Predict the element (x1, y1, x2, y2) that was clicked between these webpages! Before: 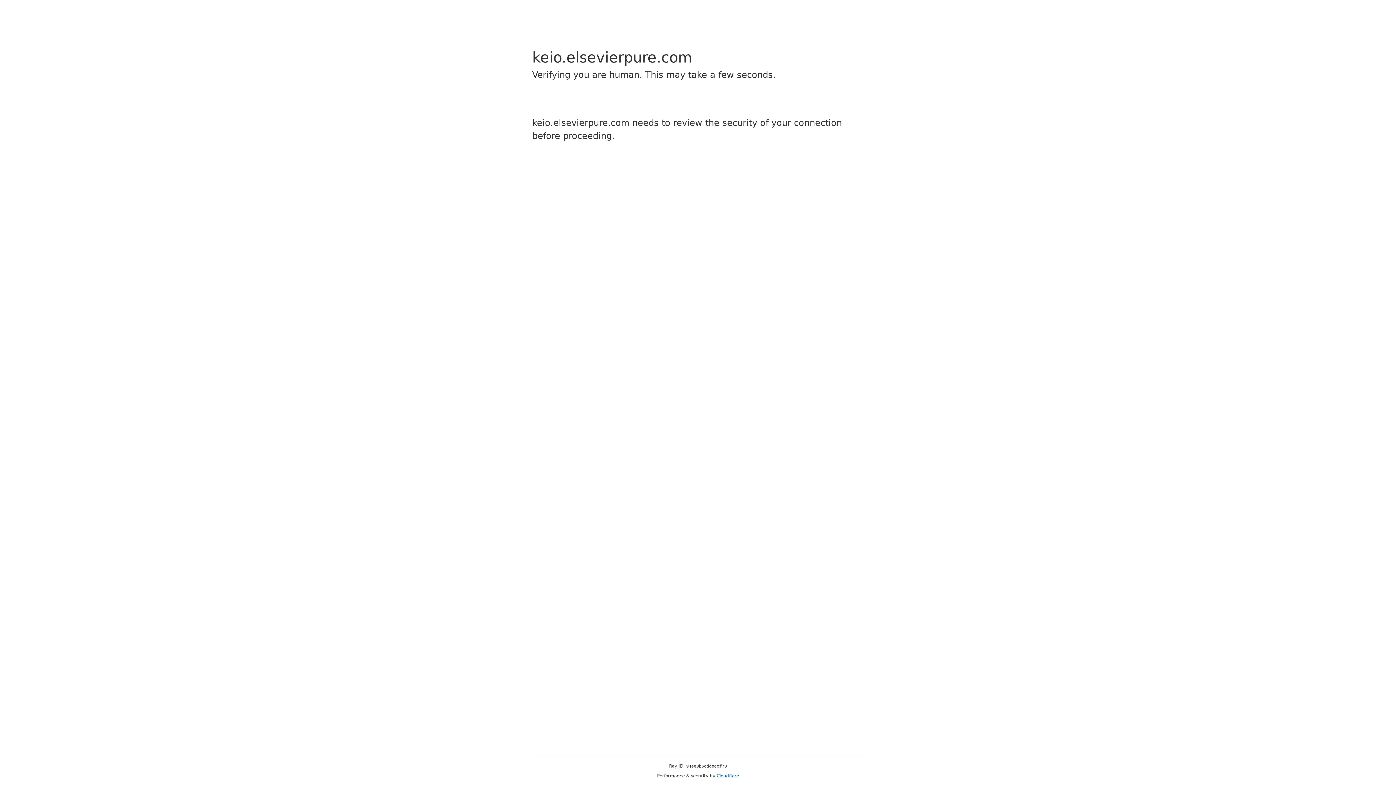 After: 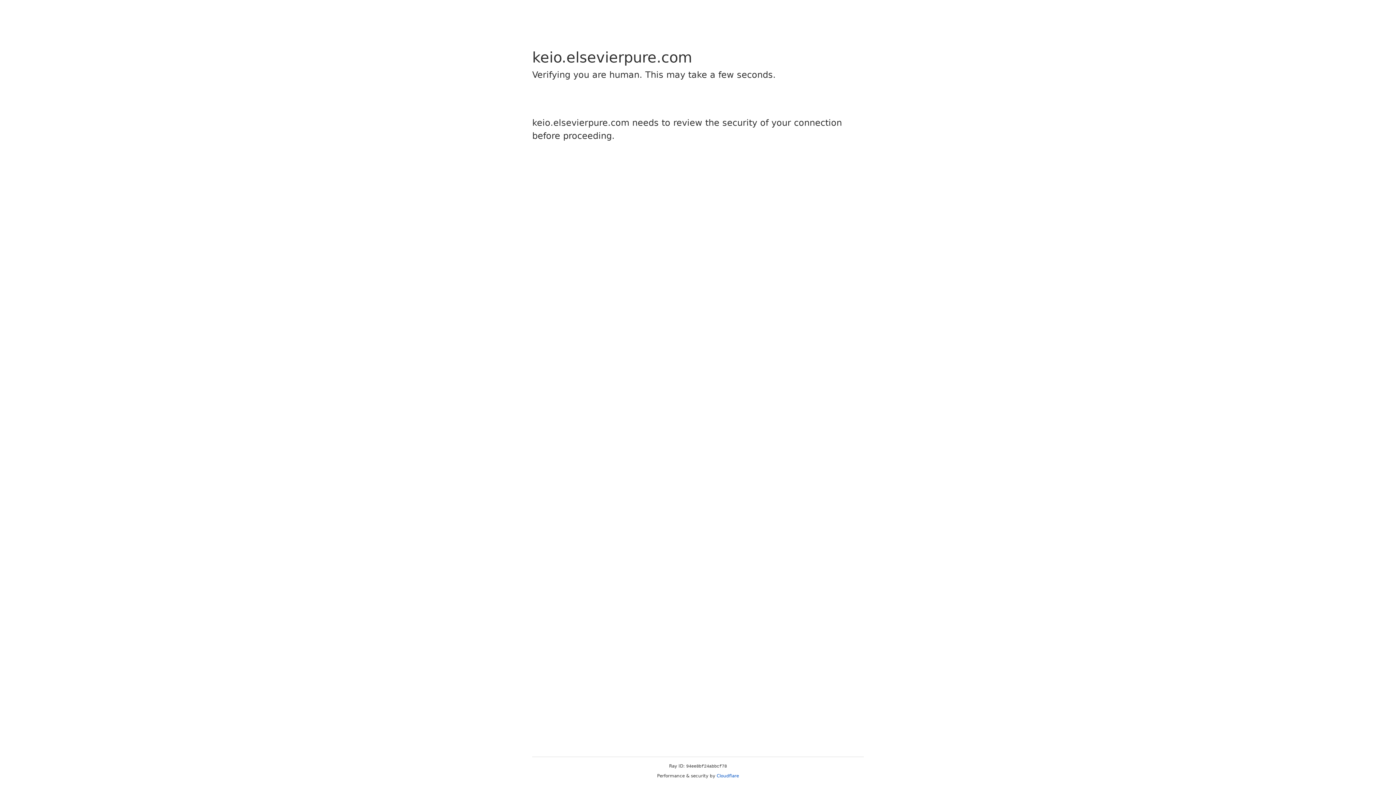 Action: label: Cloudflare bbox: (716, 773, 739, 778)